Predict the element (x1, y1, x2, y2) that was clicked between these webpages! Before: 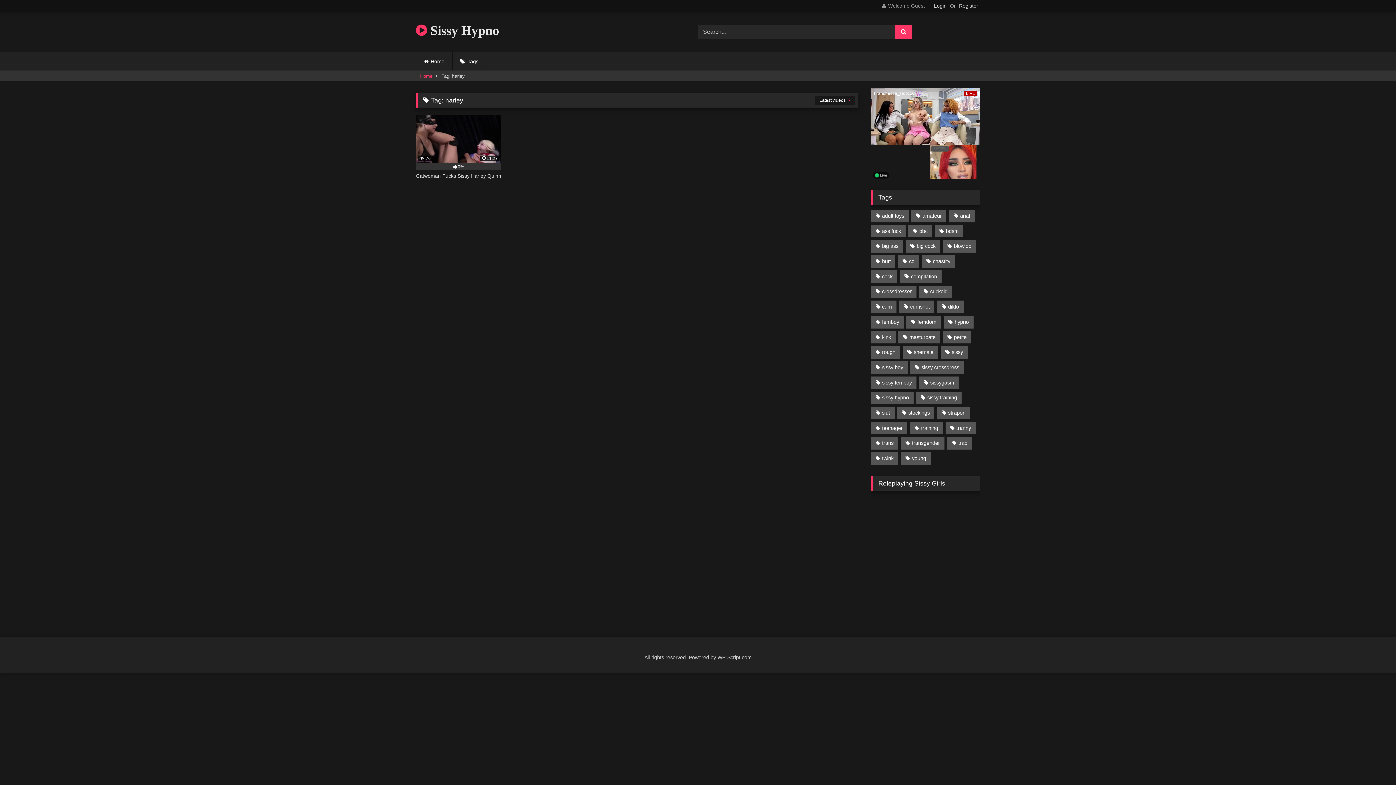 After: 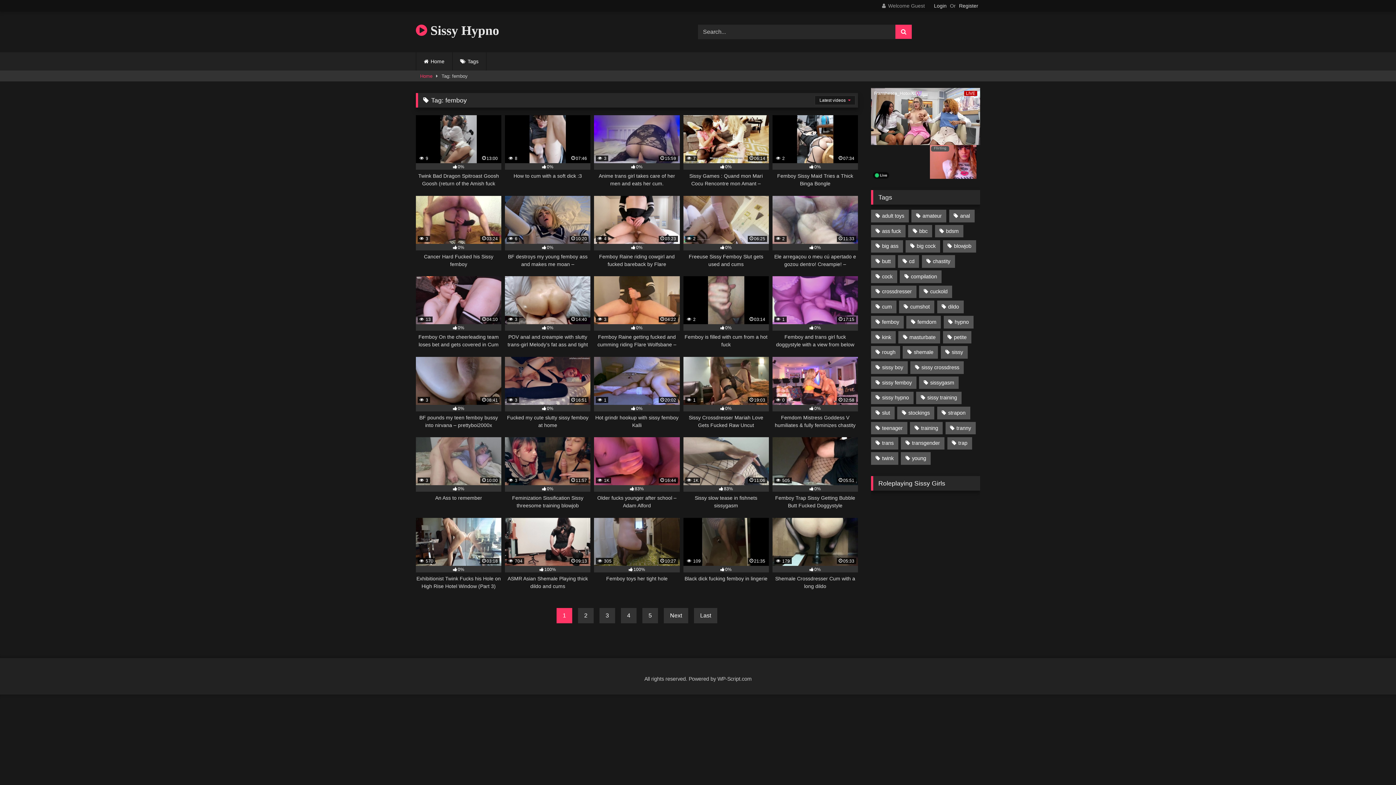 Action: label: femboy (463 items) bbox: (871, 316, 903, 328)